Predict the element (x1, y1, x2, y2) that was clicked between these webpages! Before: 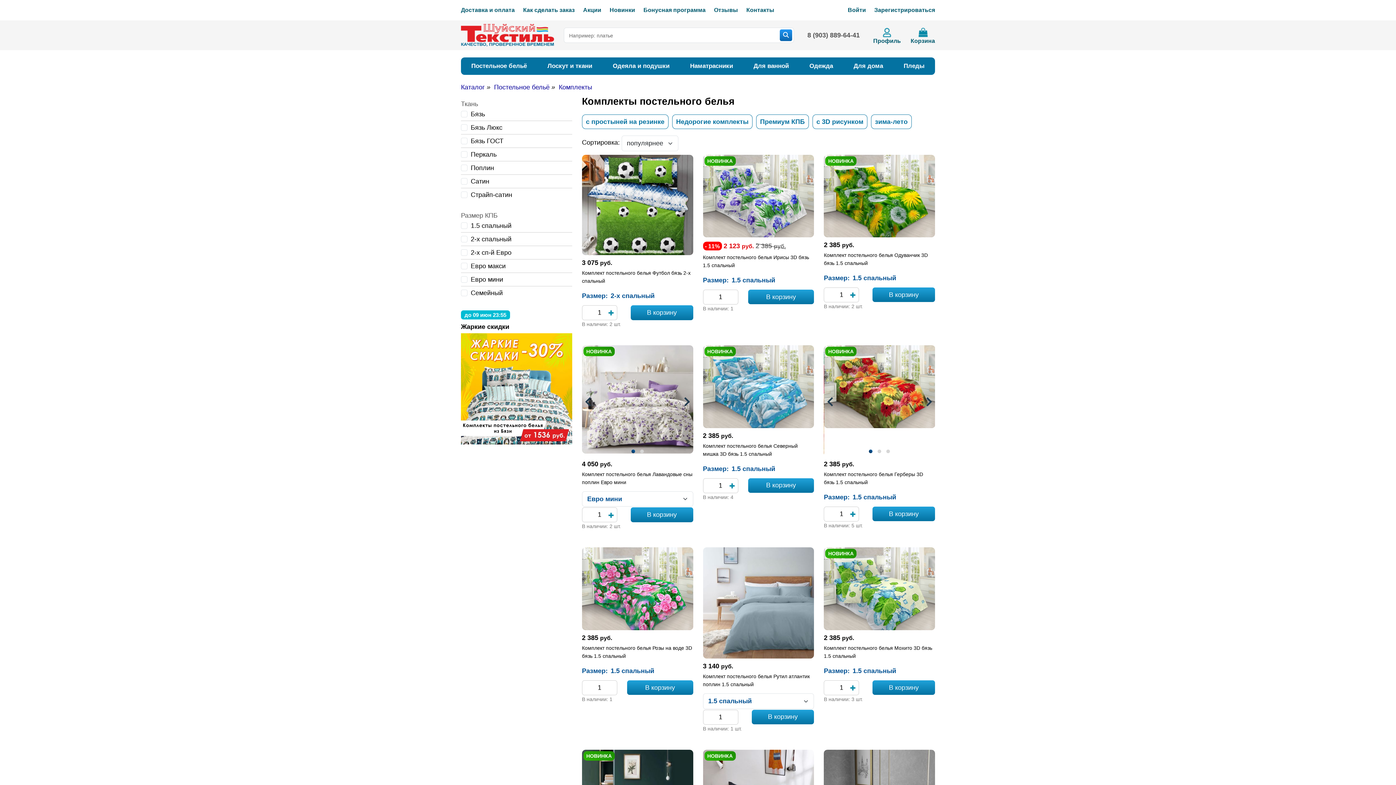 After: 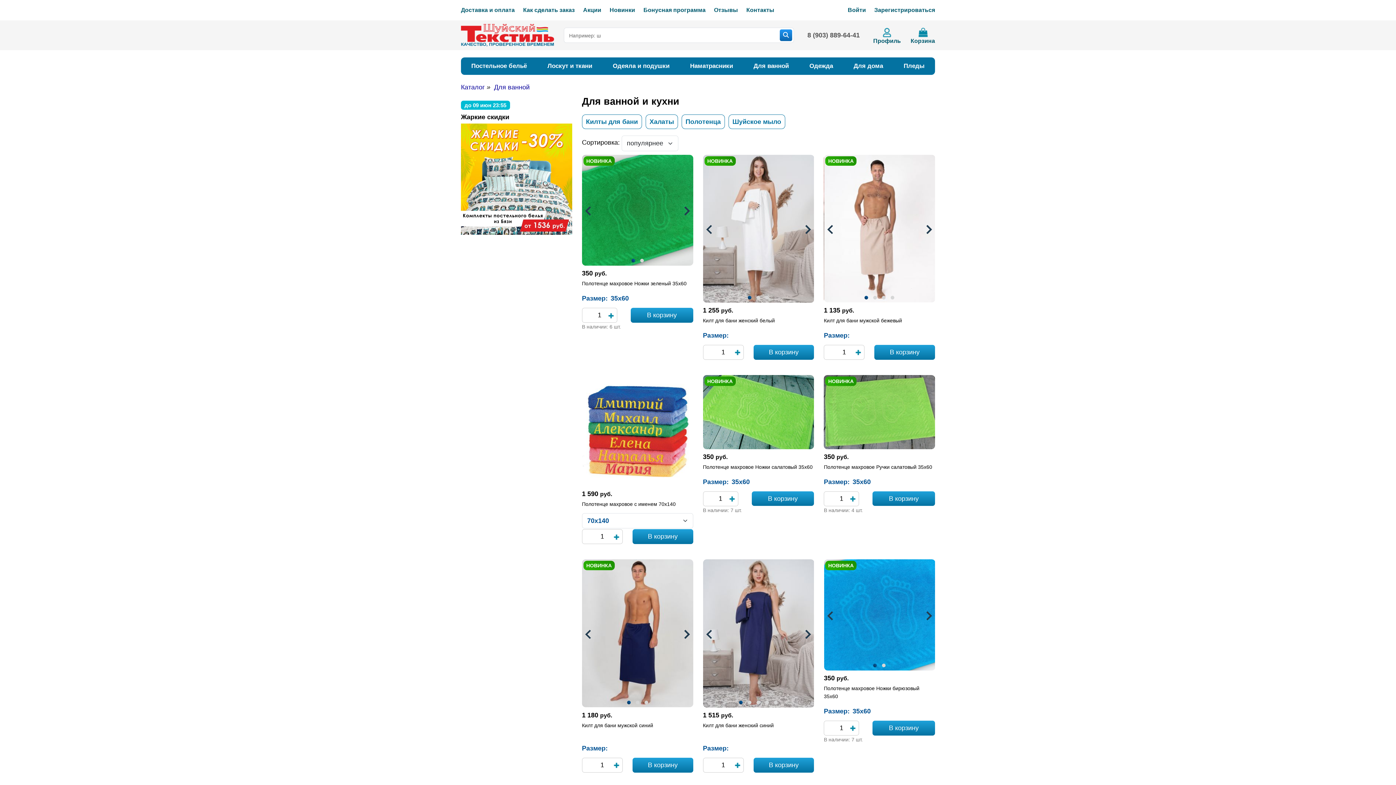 Action: bbox: (748, 57, 794, 74) label: Для ванной